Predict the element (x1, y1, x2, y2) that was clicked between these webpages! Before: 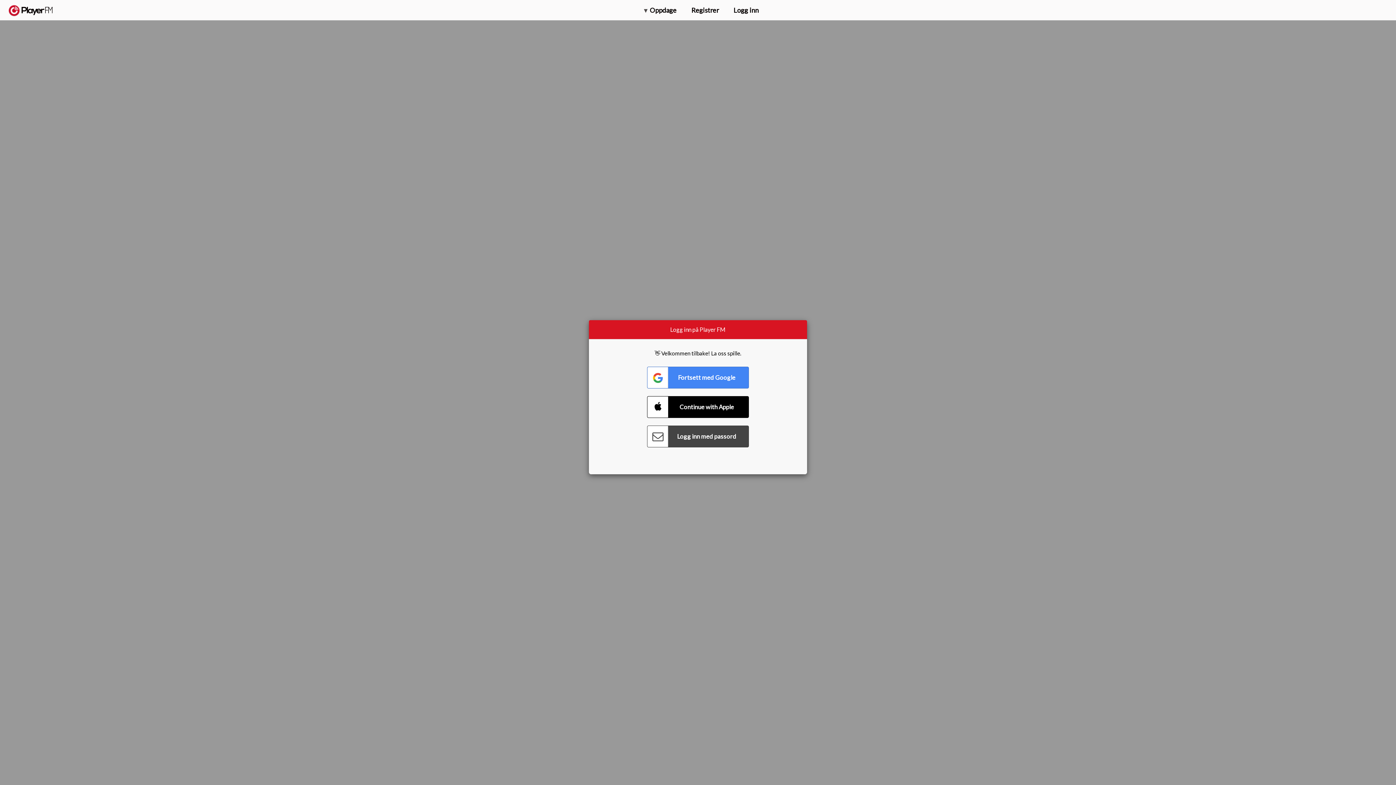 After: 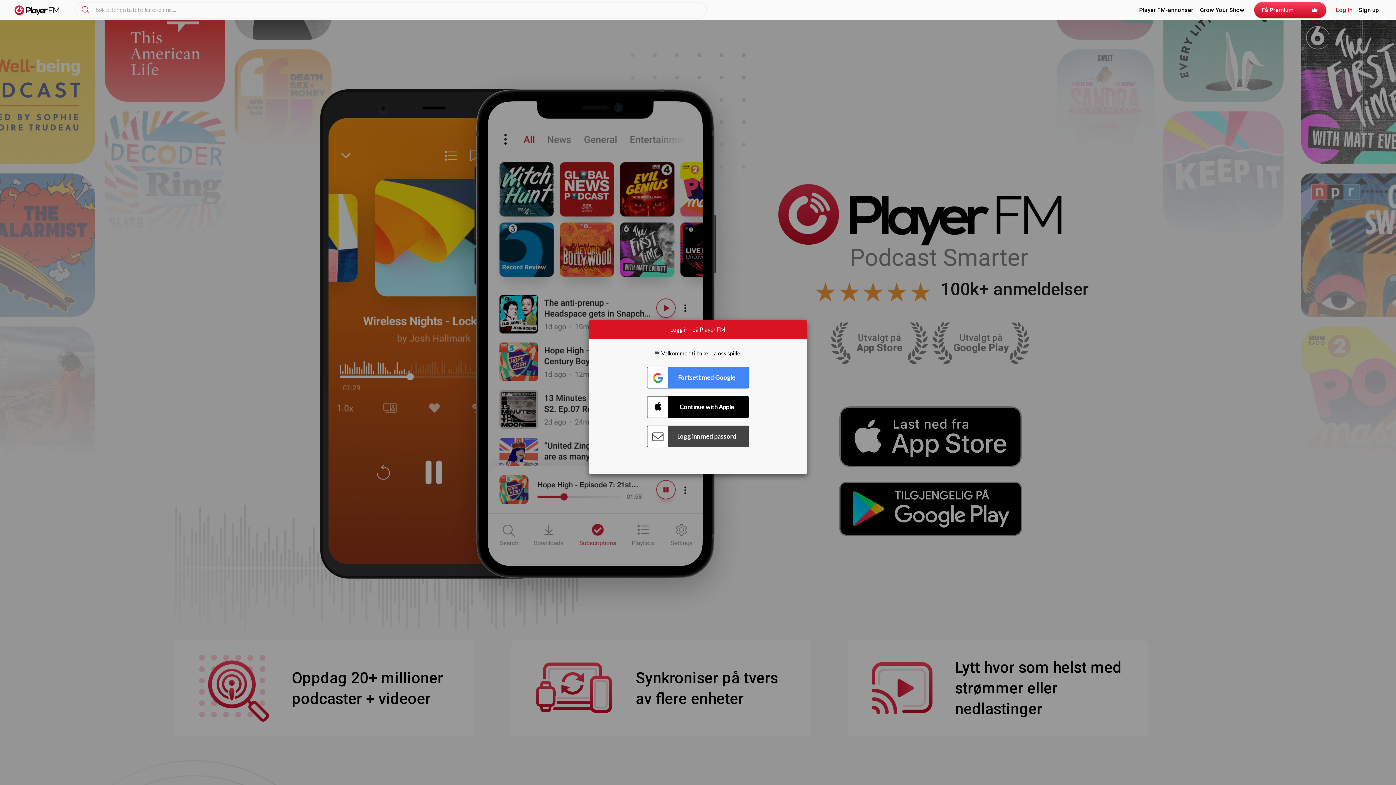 Action: label:   bbox: (8, 5, 52, 15)